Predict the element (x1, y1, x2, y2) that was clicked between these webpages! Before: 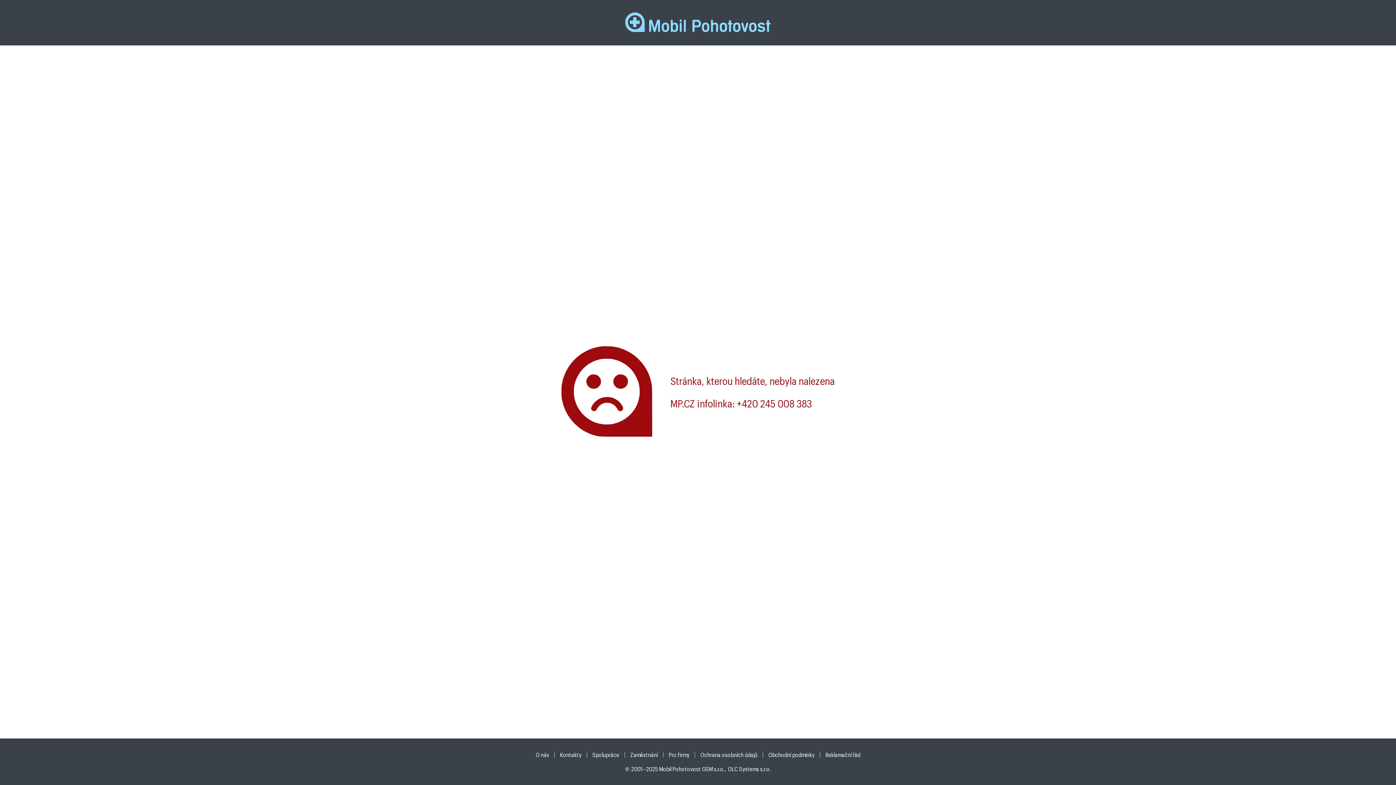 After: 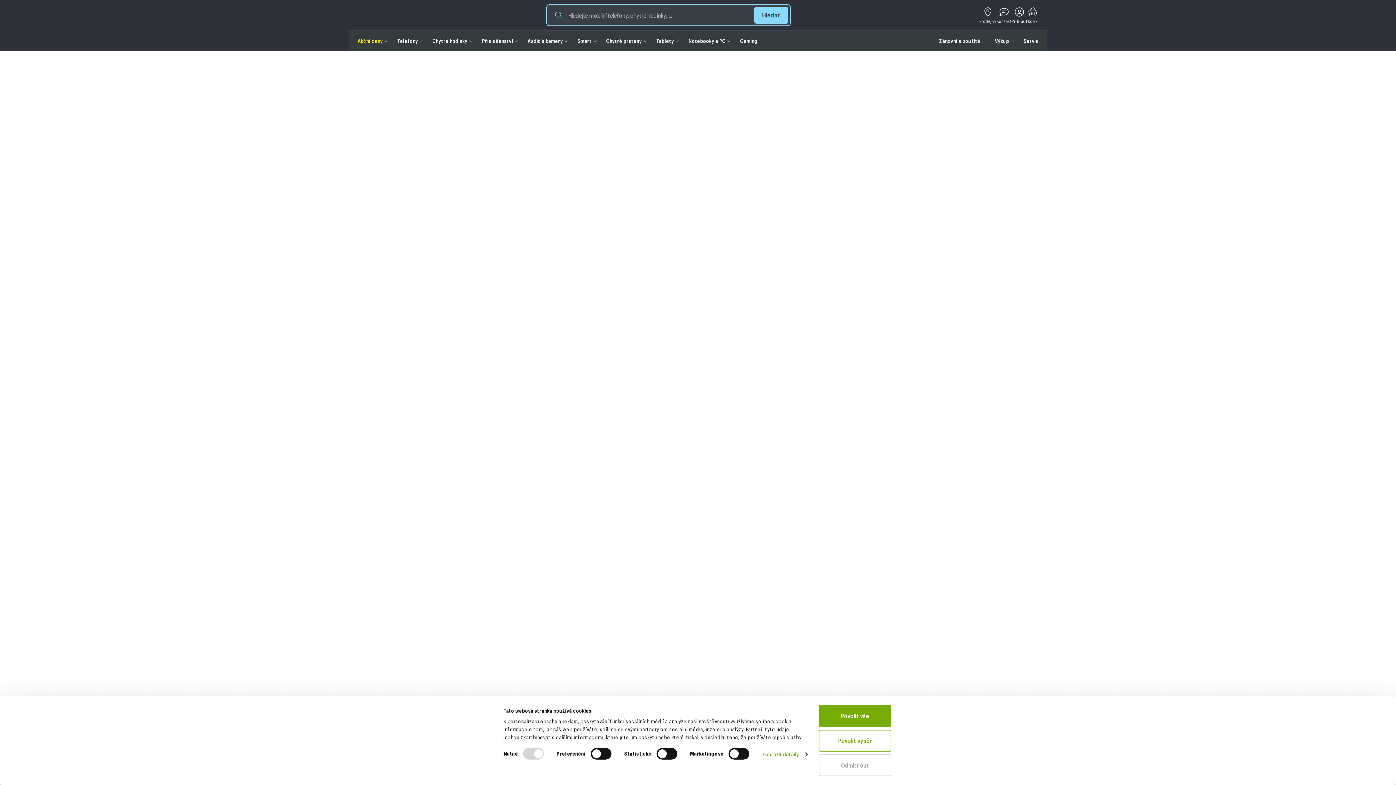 Action: label: Spolupráce bbox: (587, 751, 624, 758)